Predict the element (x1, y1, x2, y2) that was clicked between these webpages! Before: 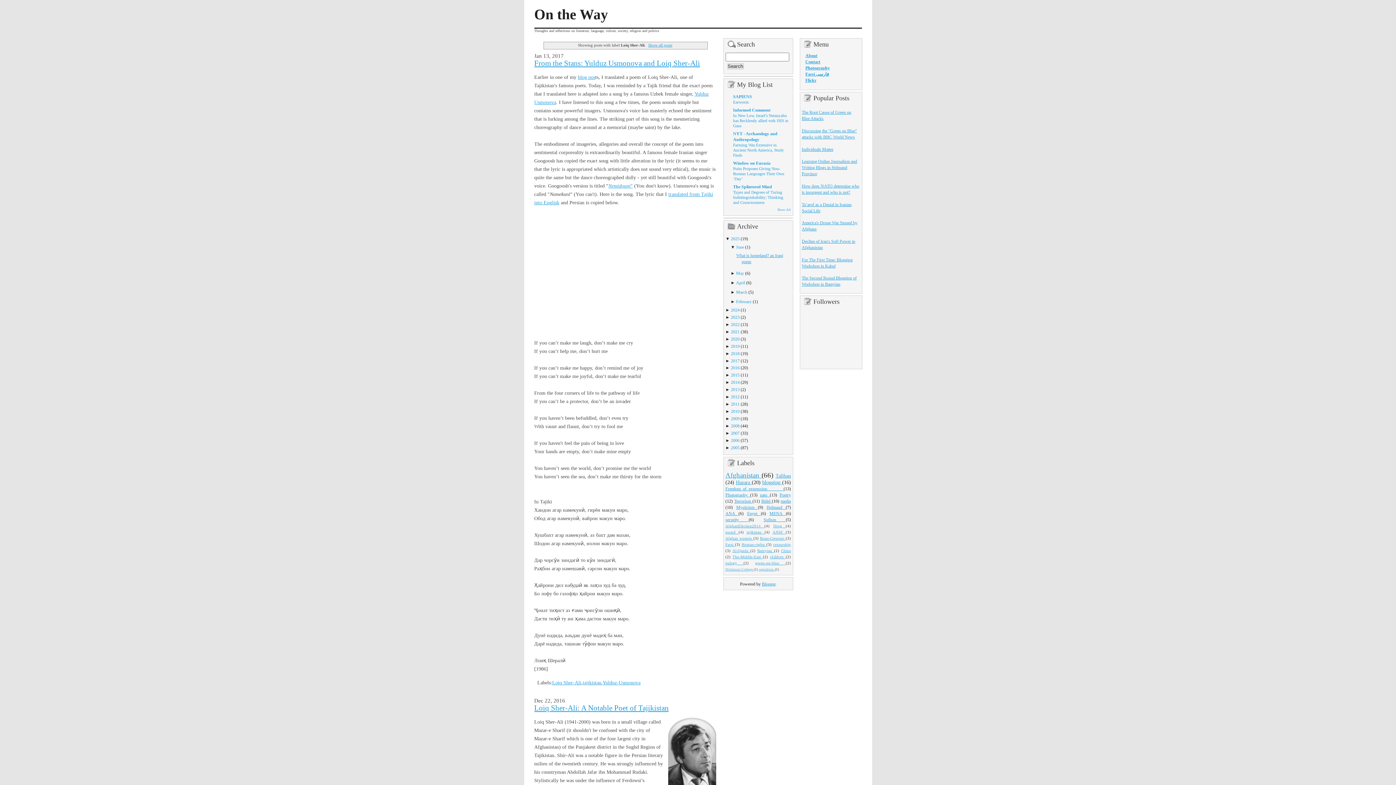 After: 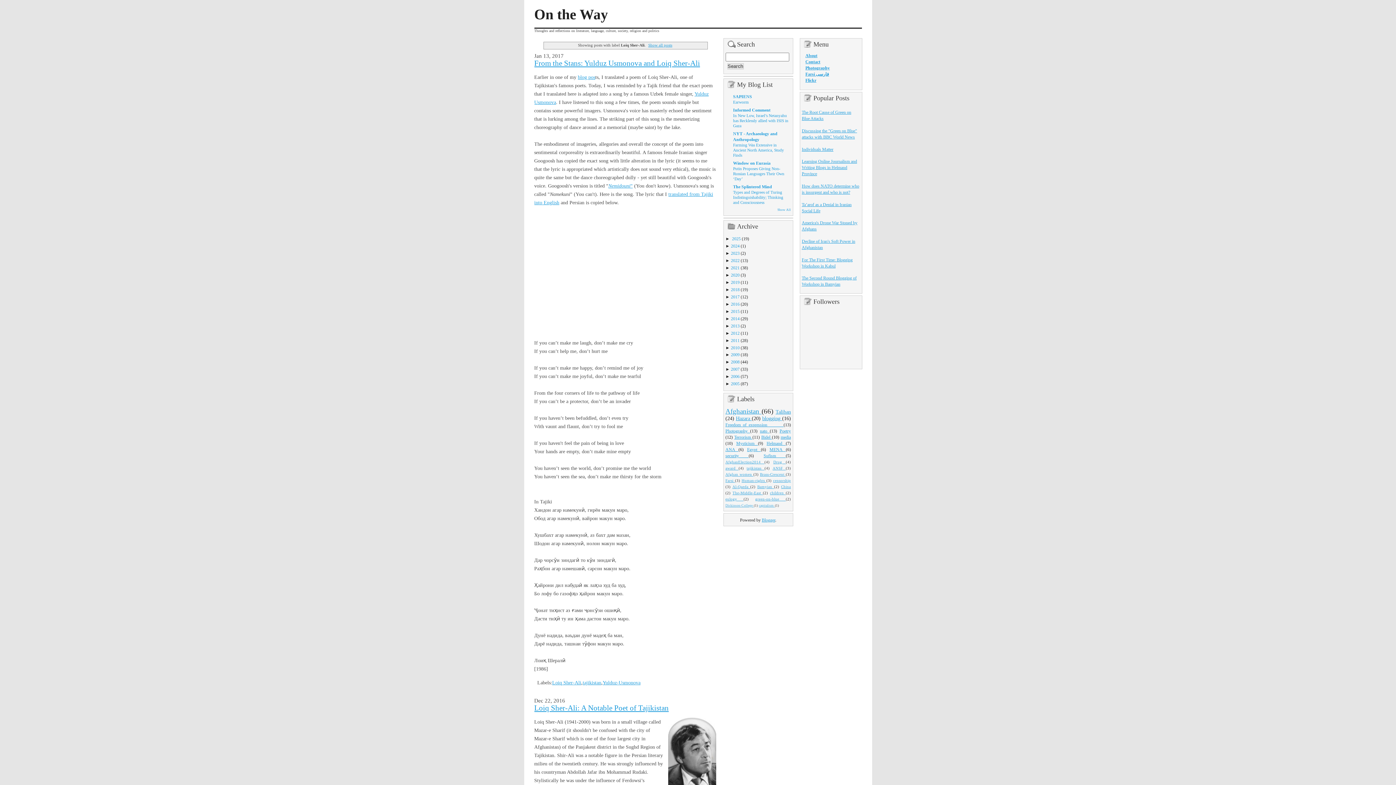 Action: label: ▼  bbox: (725, 236, 731, 241)